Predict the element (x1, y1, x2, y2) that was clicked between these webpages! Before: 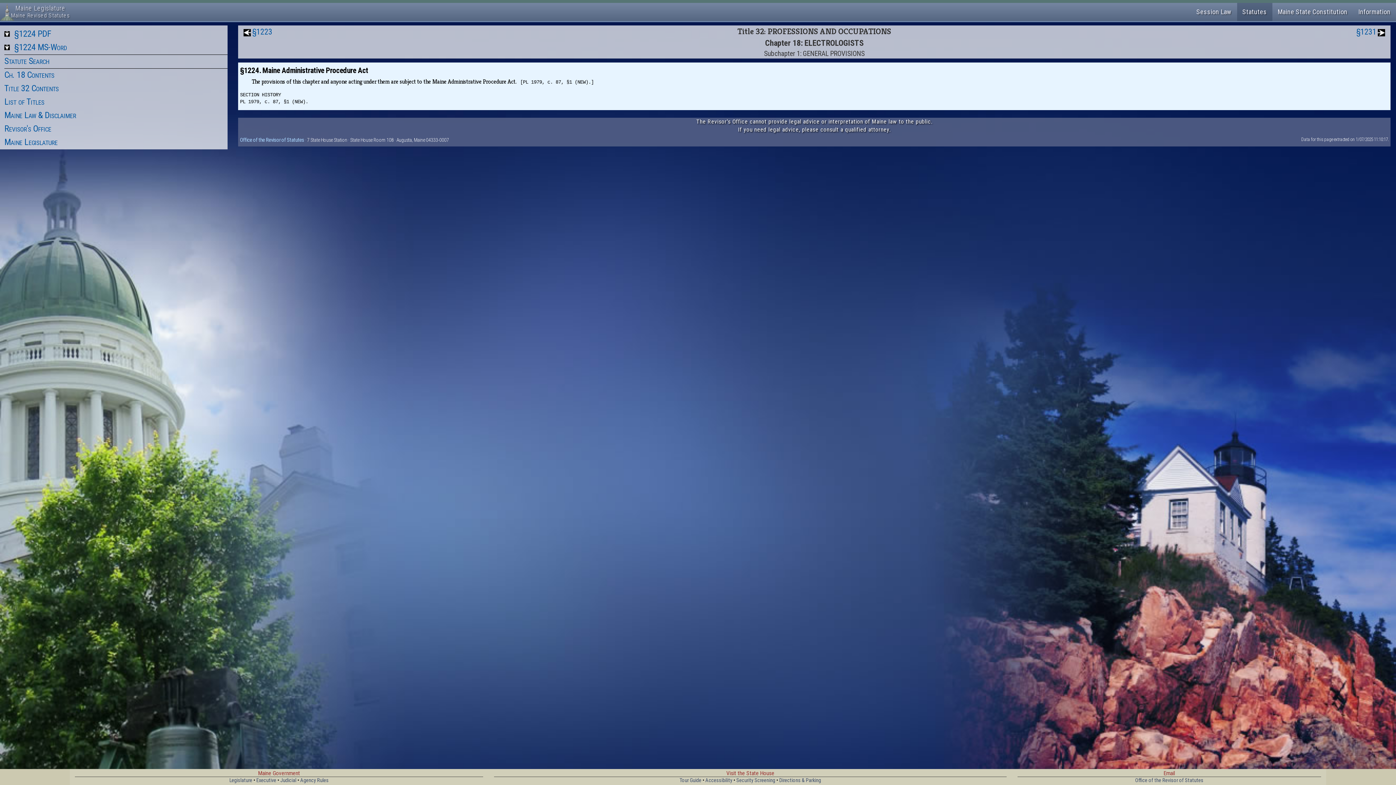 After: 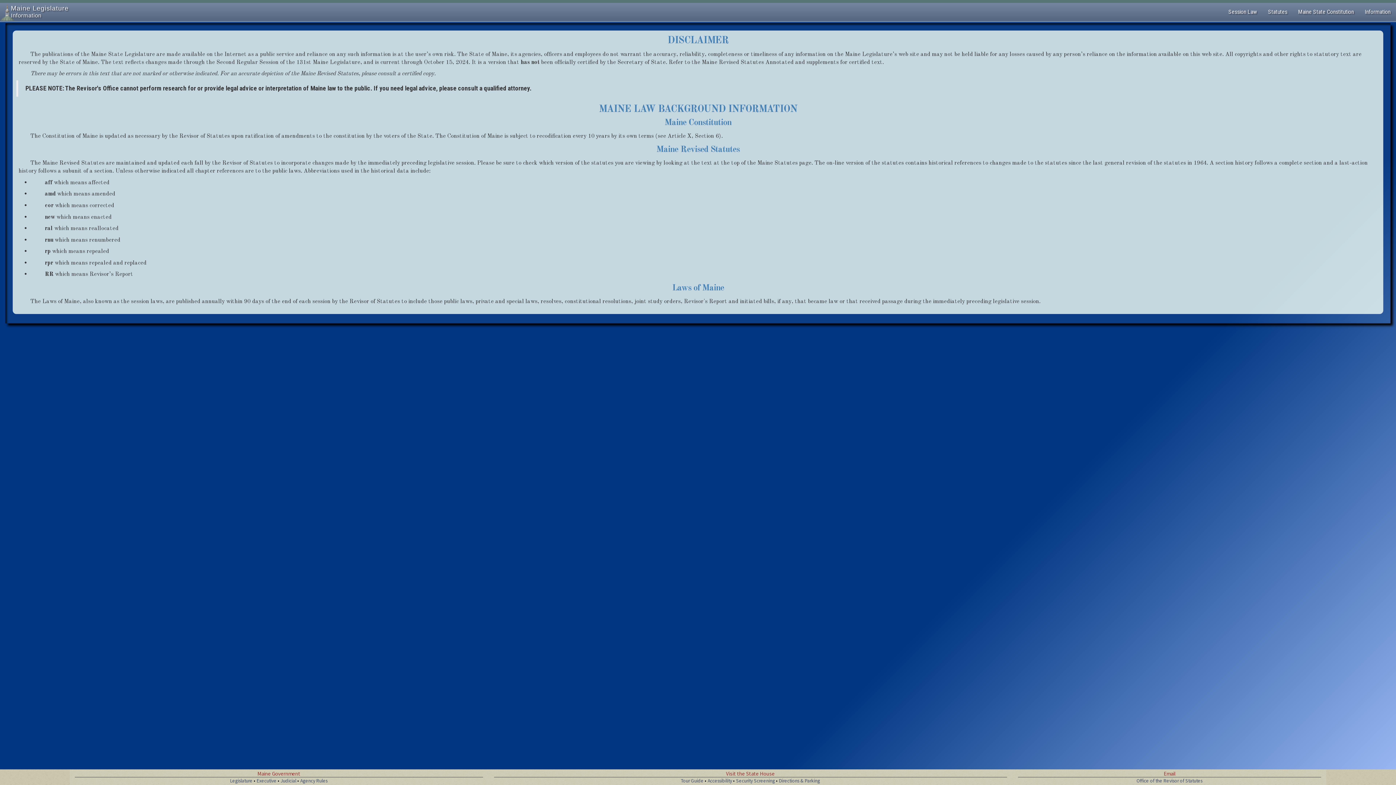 Action: label: Maine Law & Disclaimer bbox: (4, 110, 76, 120)